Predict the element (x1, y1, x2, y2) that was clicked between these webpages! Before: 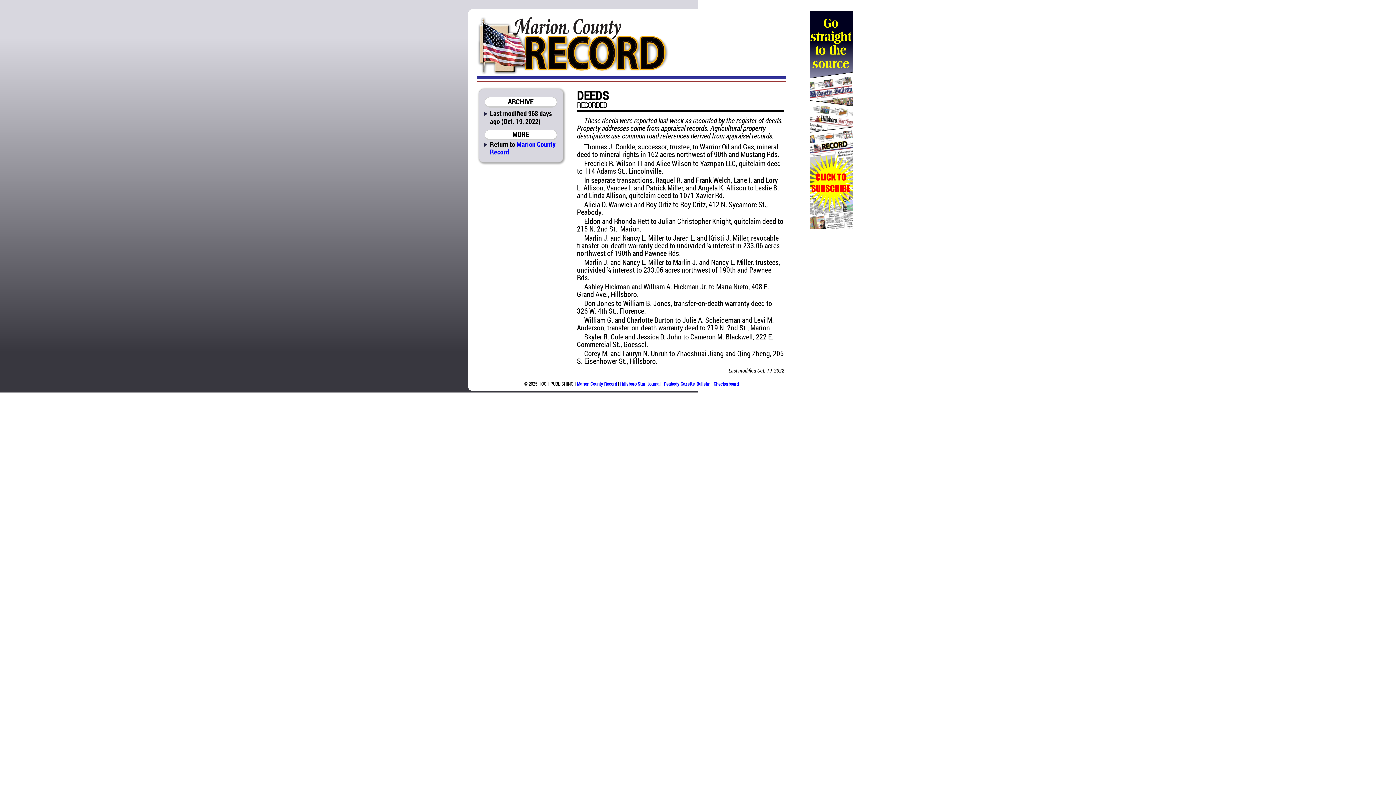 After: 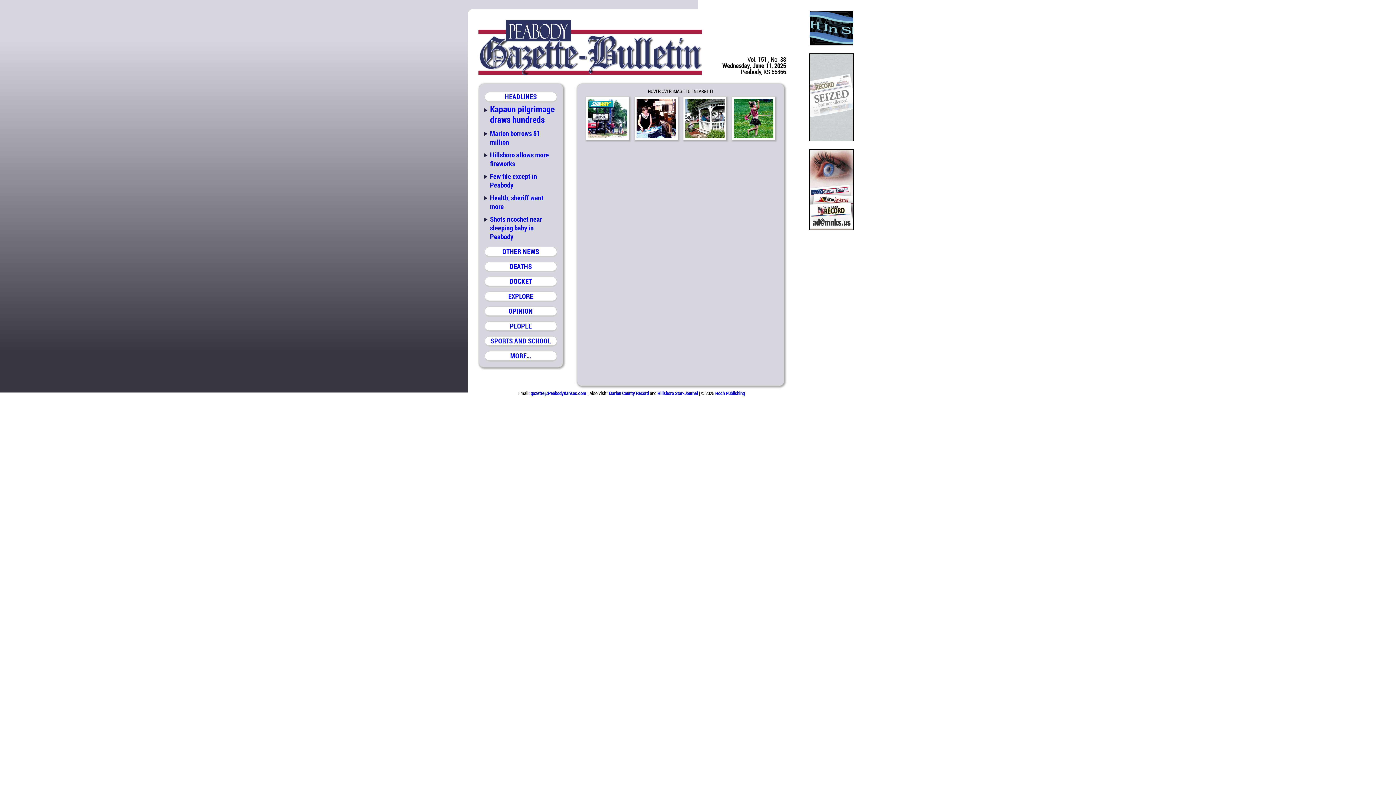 Action: label: Peabody Gazette-Bulletin bbox: (664, 380, 710, 387)